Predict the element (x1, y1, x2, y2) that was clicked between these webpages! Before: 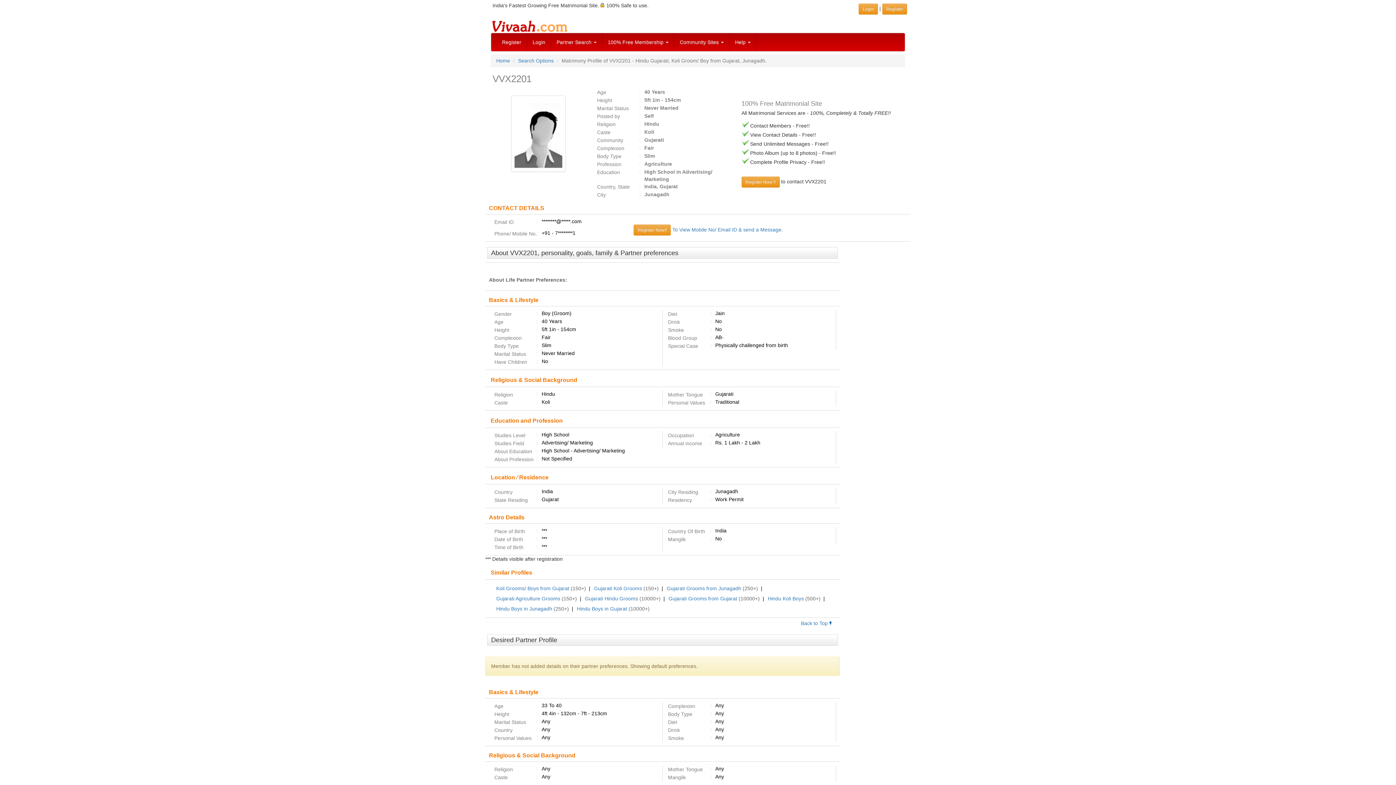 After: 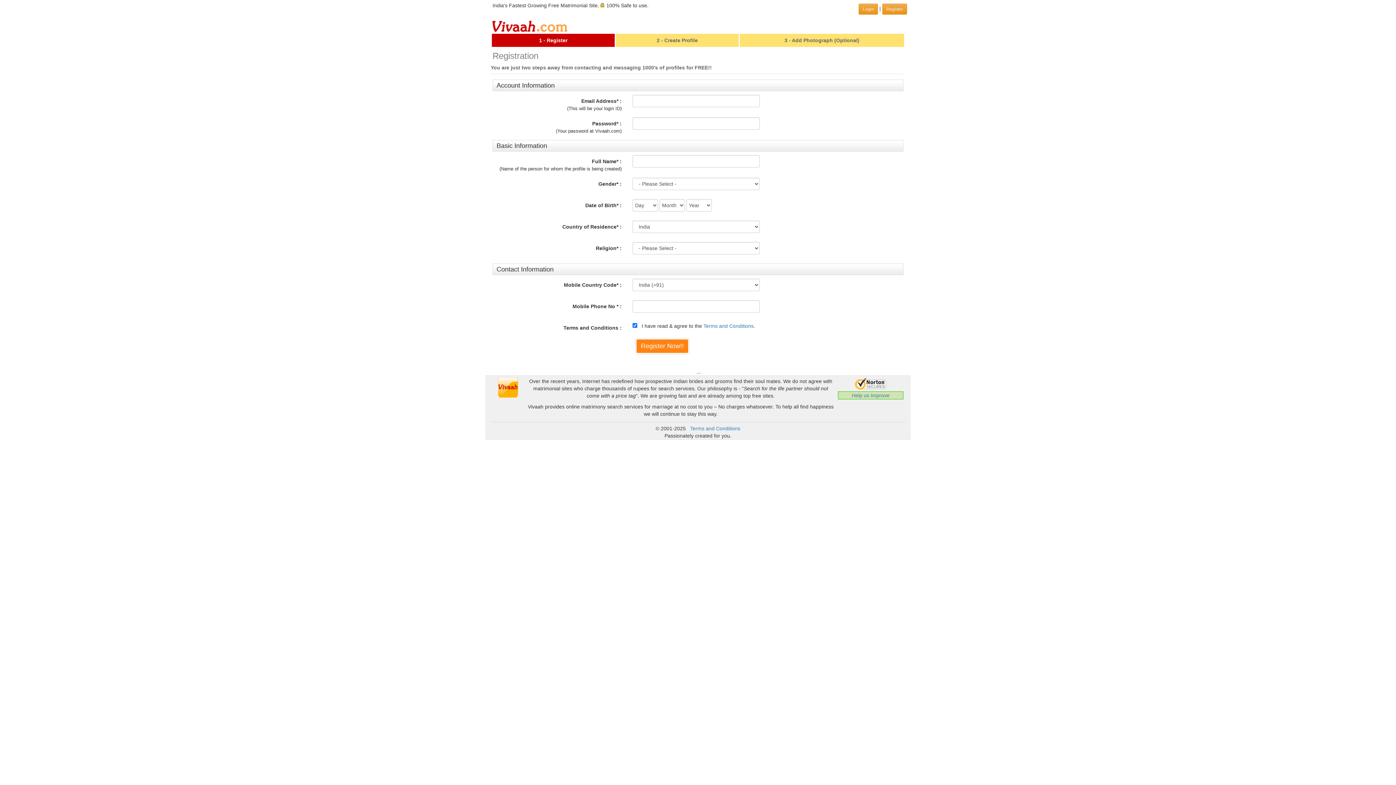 Action: label: Register Now!! bbox: (633, 224, 671, 235)